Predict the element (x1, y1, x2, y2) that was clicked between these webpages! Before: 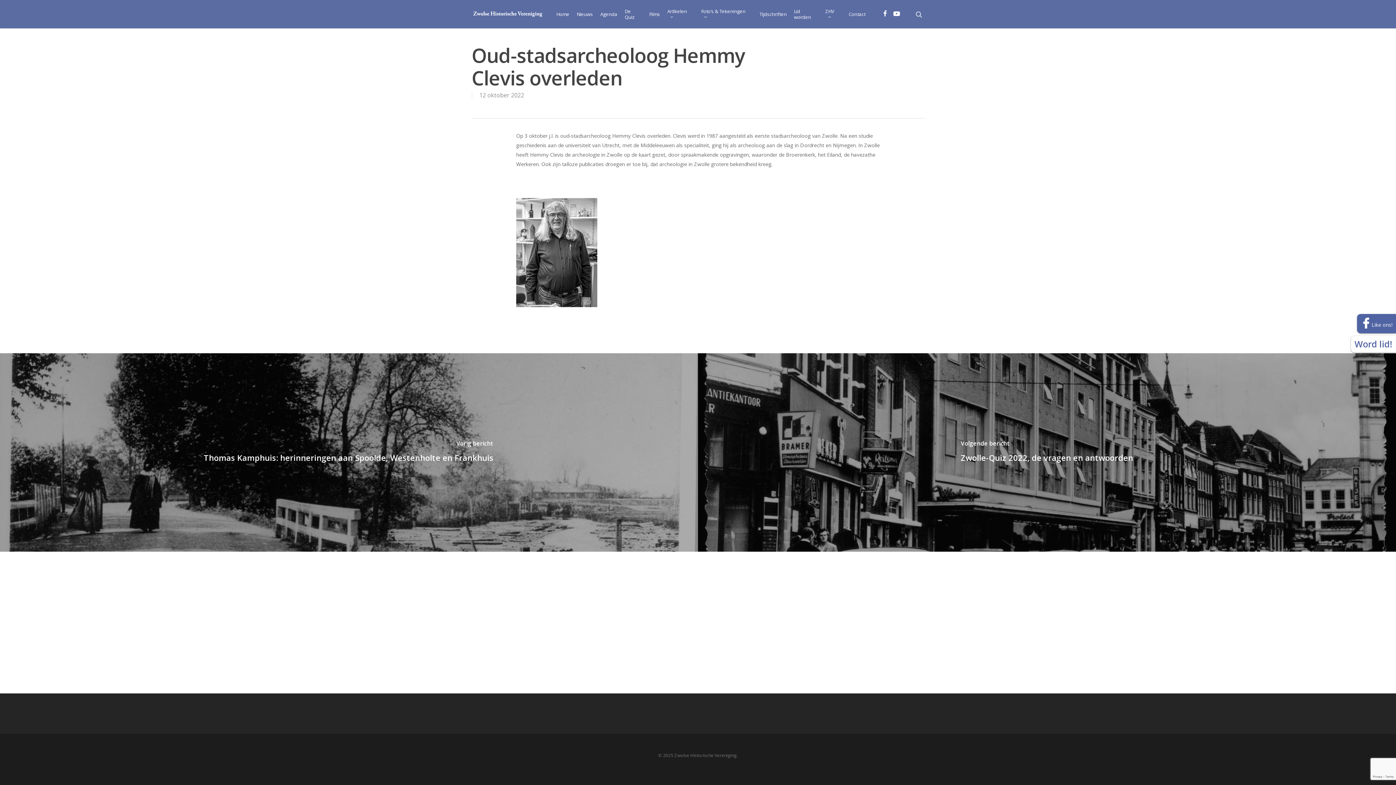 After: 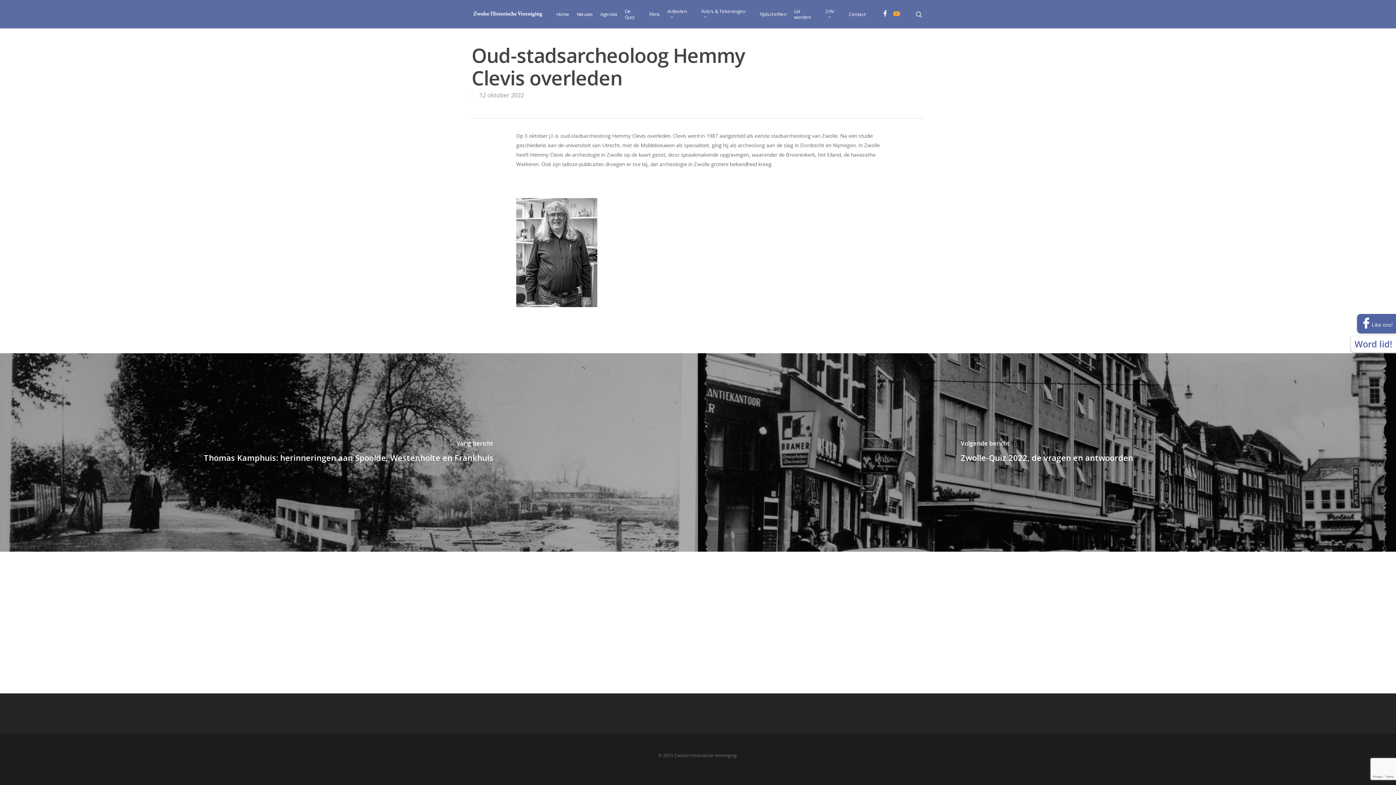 Action: bbox: (890, 10, 903, 18)